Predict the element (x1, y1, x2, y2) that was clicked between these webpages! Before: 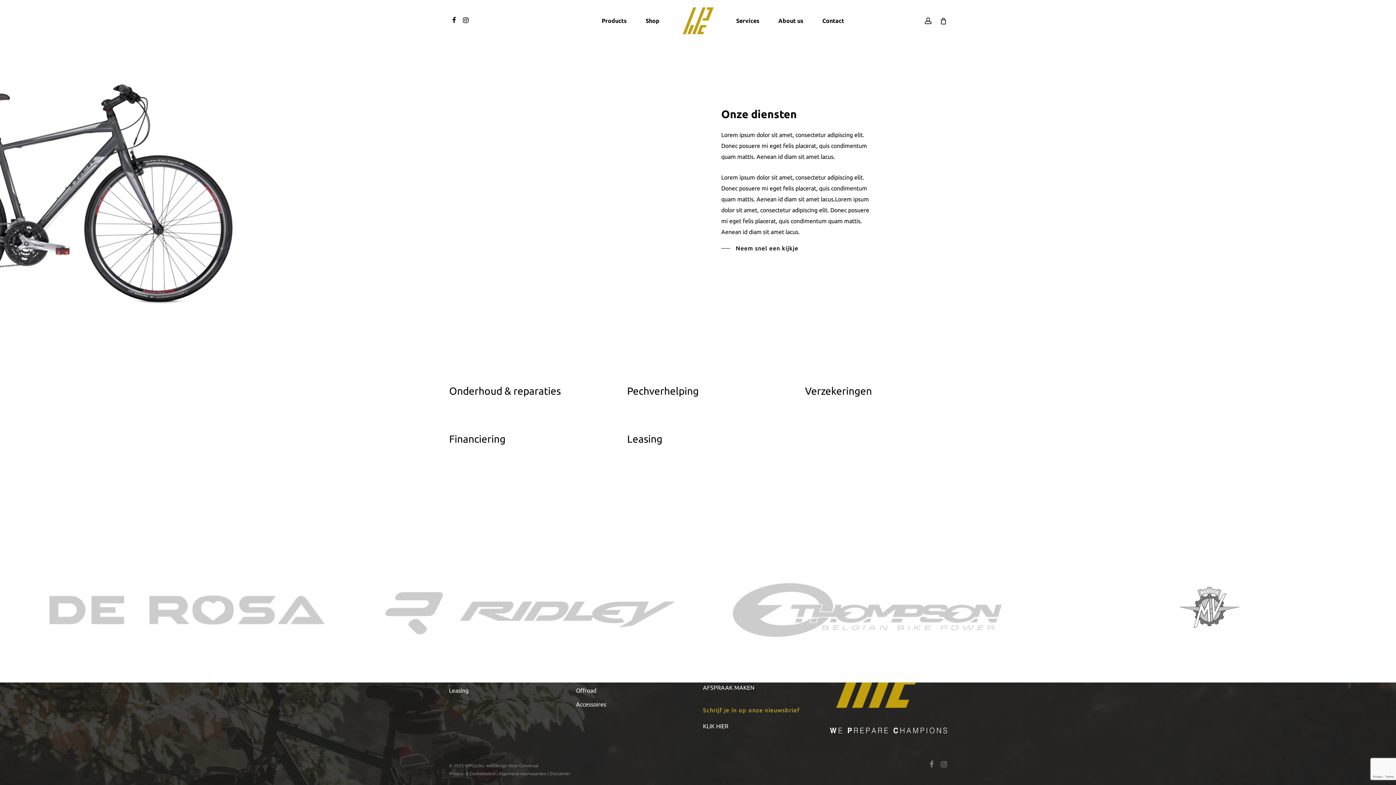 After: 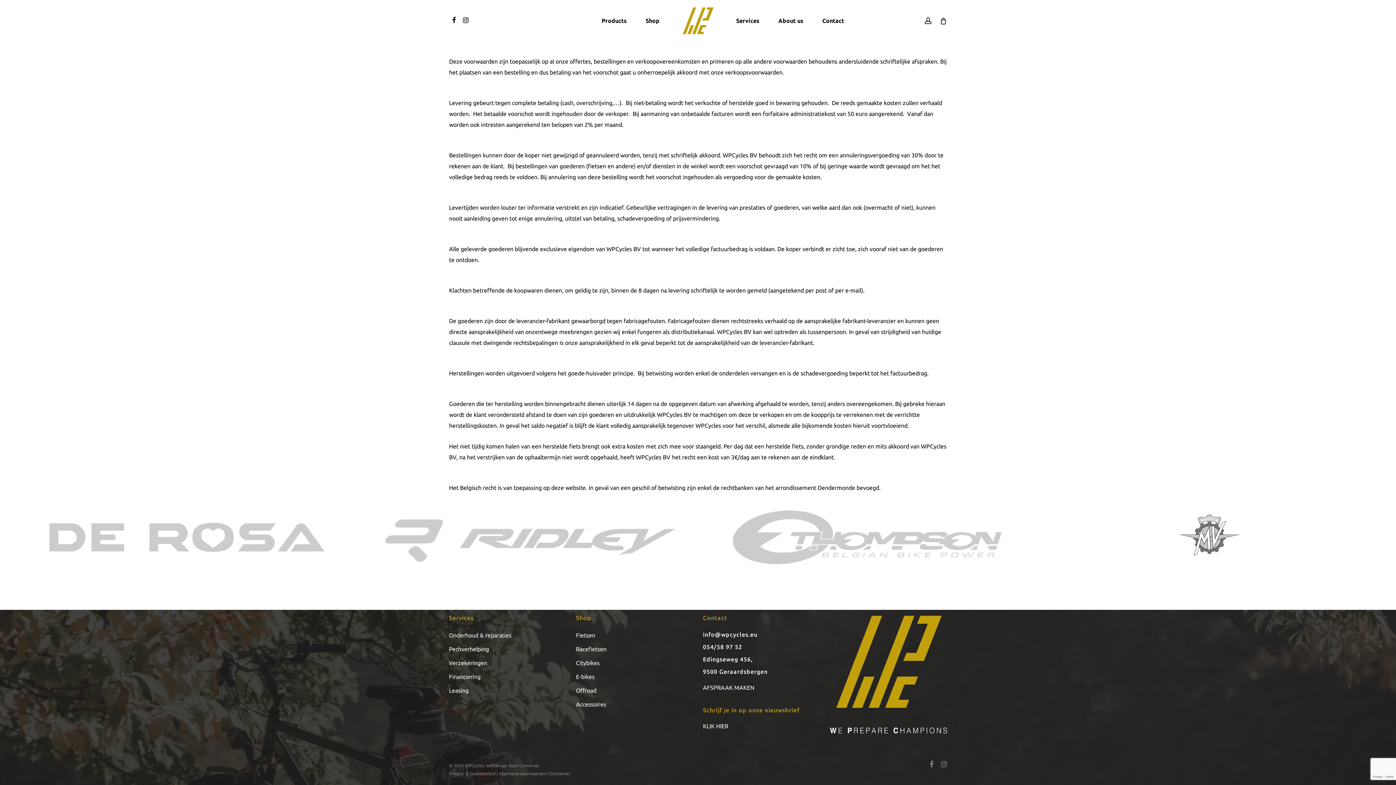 Action: label: Algemene voorwaarden bbox: (498, 771, 546, 776)